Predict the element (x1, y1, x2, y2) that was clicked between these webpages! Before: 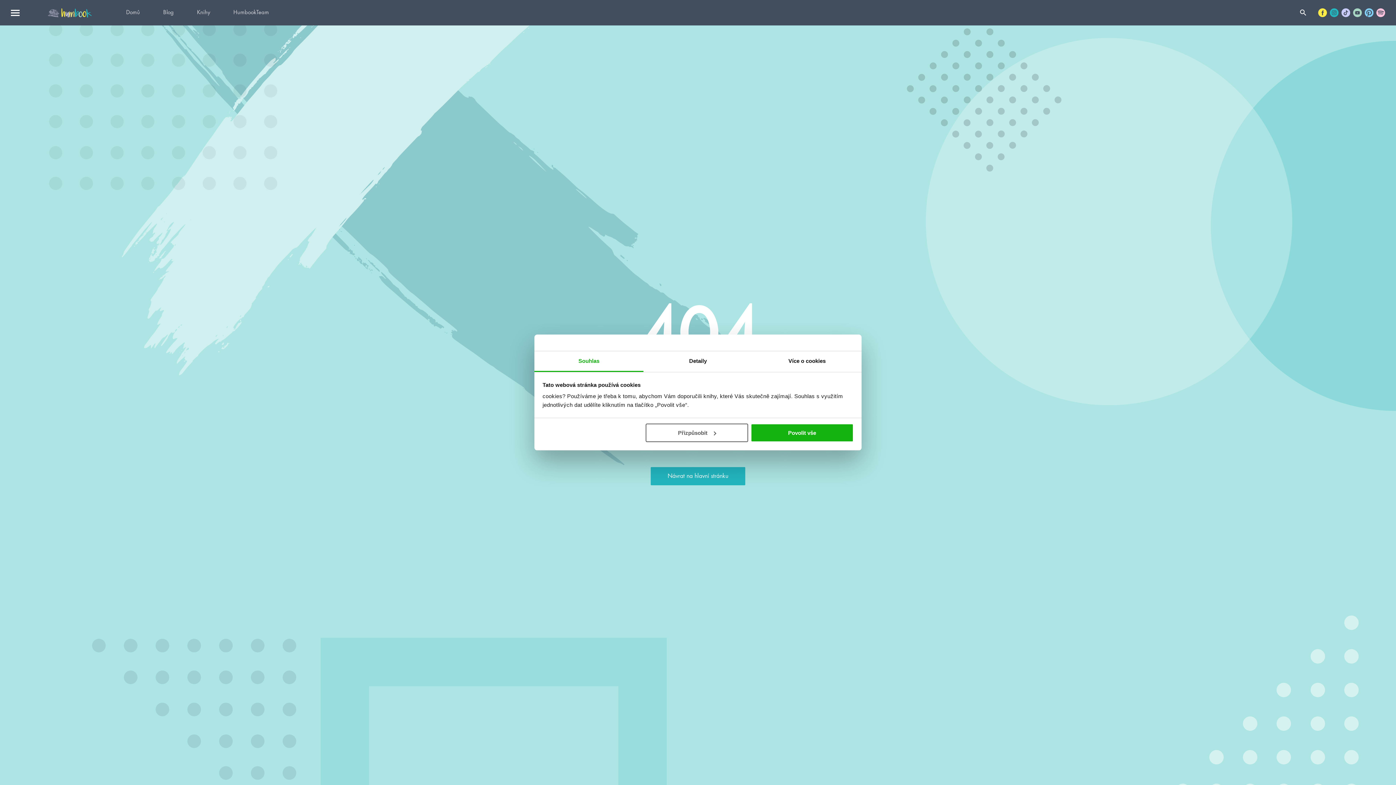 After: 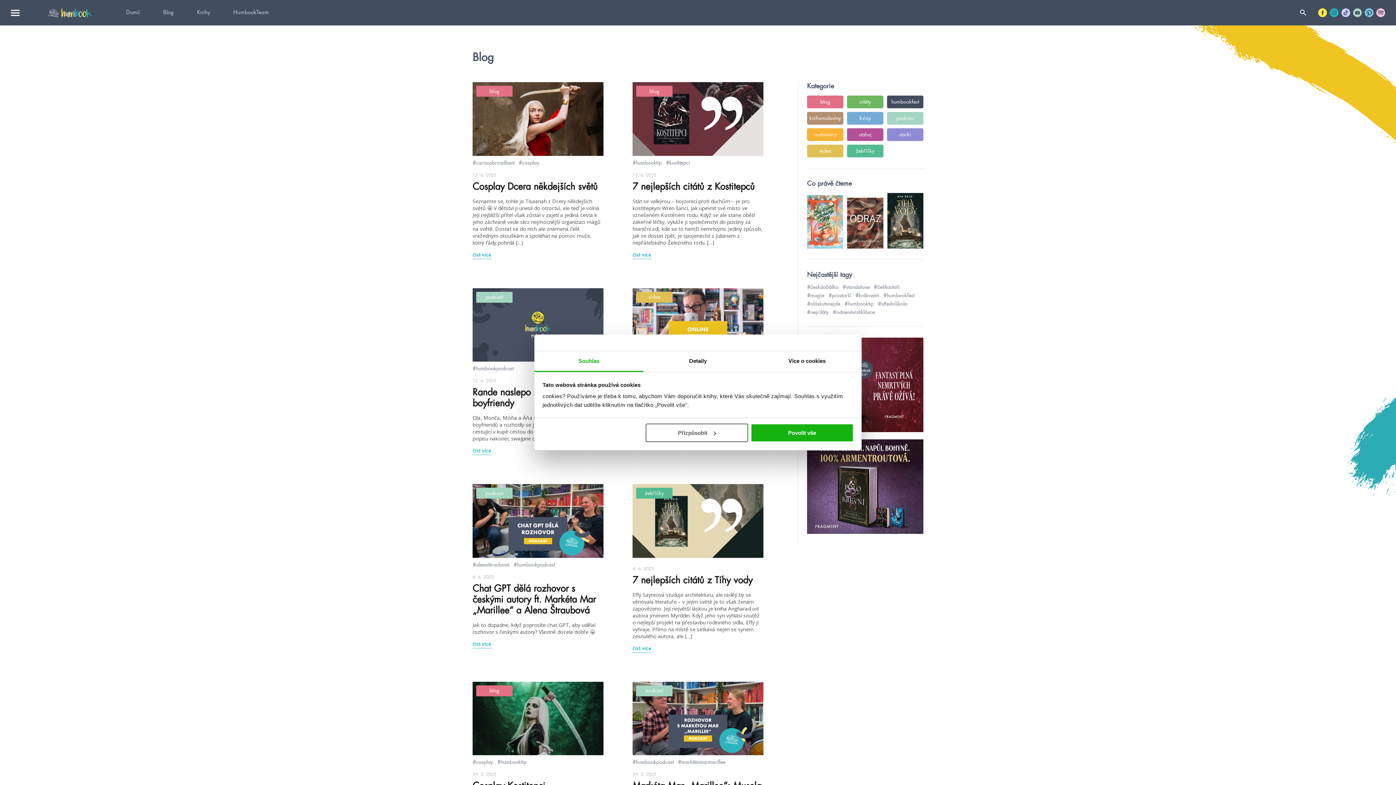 Action: bbox: (151, 0, 185, 25) label: Blog